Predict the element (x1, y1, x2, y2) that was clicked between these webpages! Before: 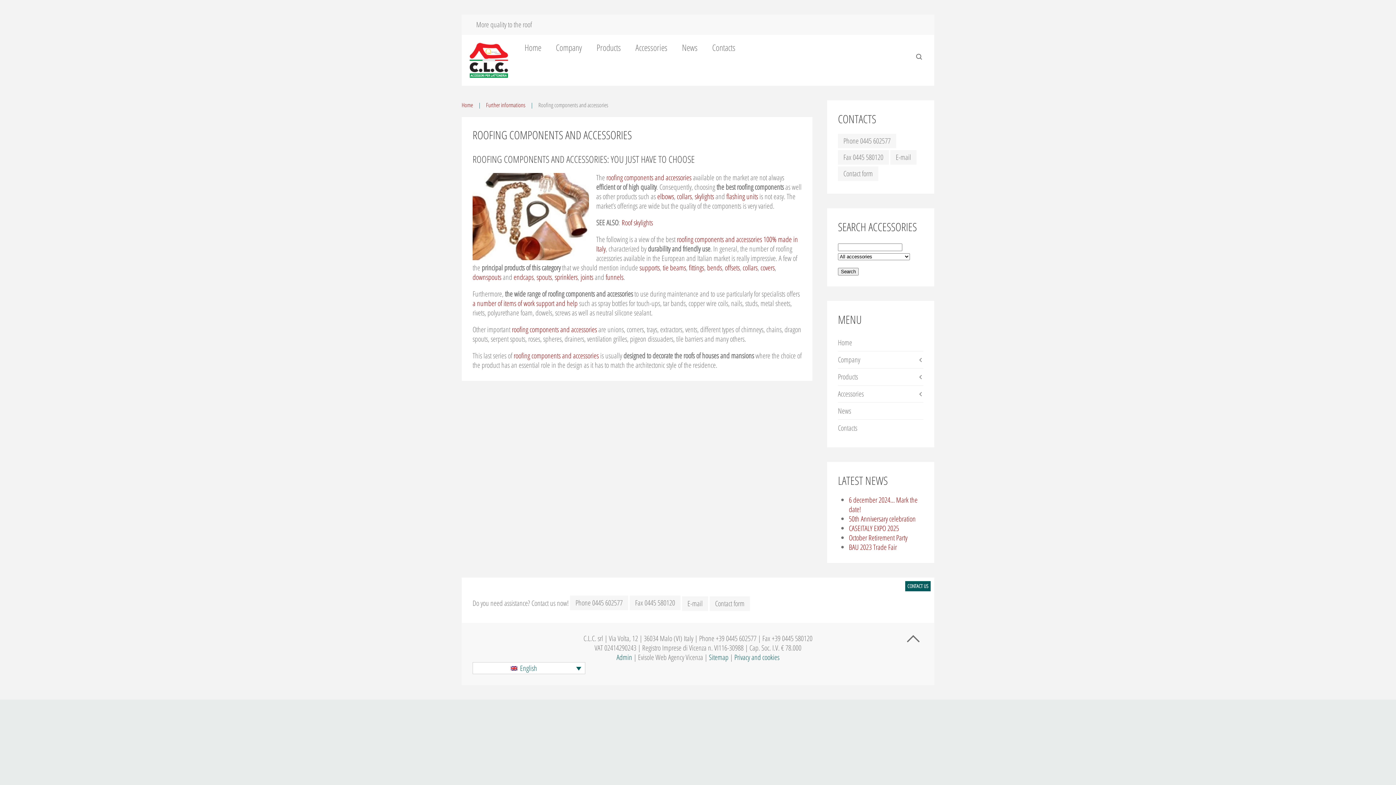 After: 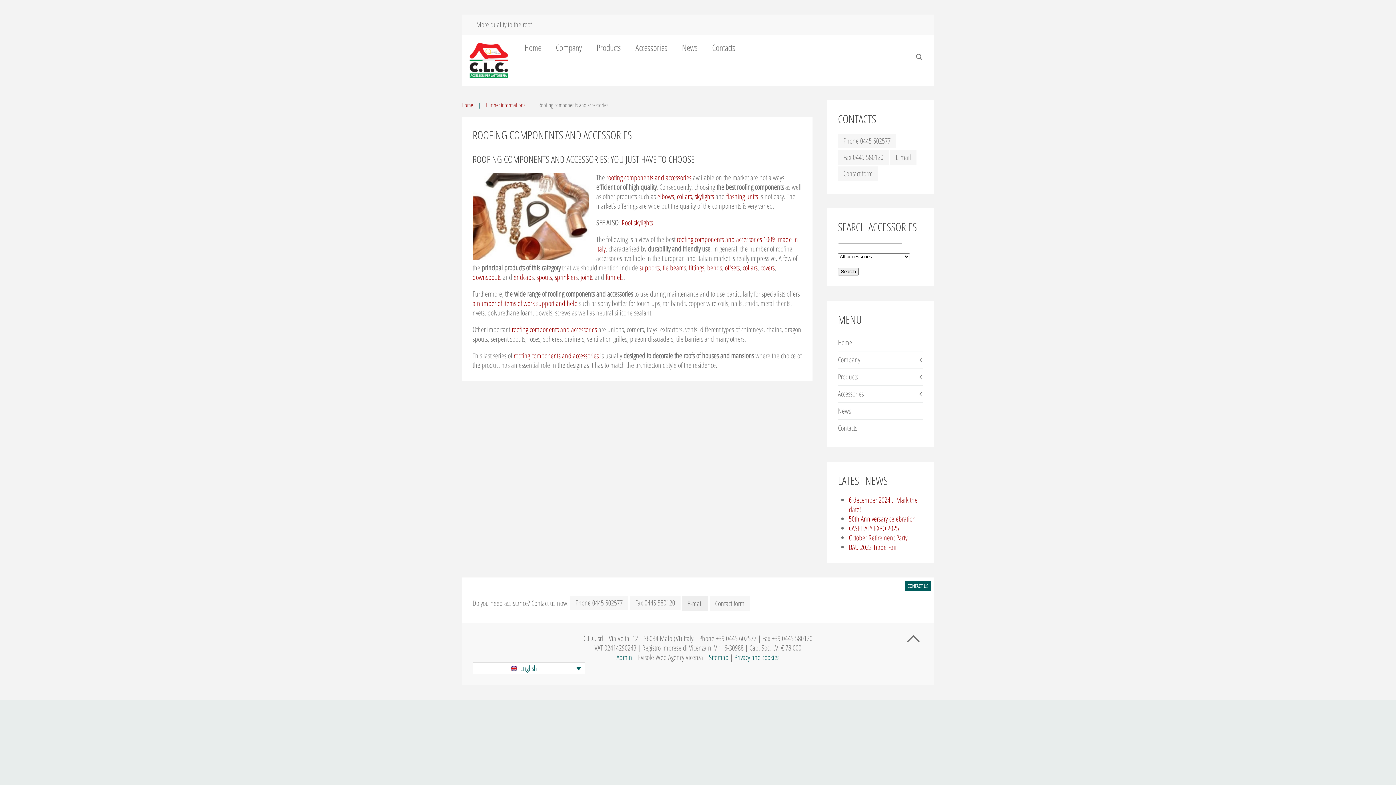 Action: bbox: (682, 596, 708, 611) label: E-mail